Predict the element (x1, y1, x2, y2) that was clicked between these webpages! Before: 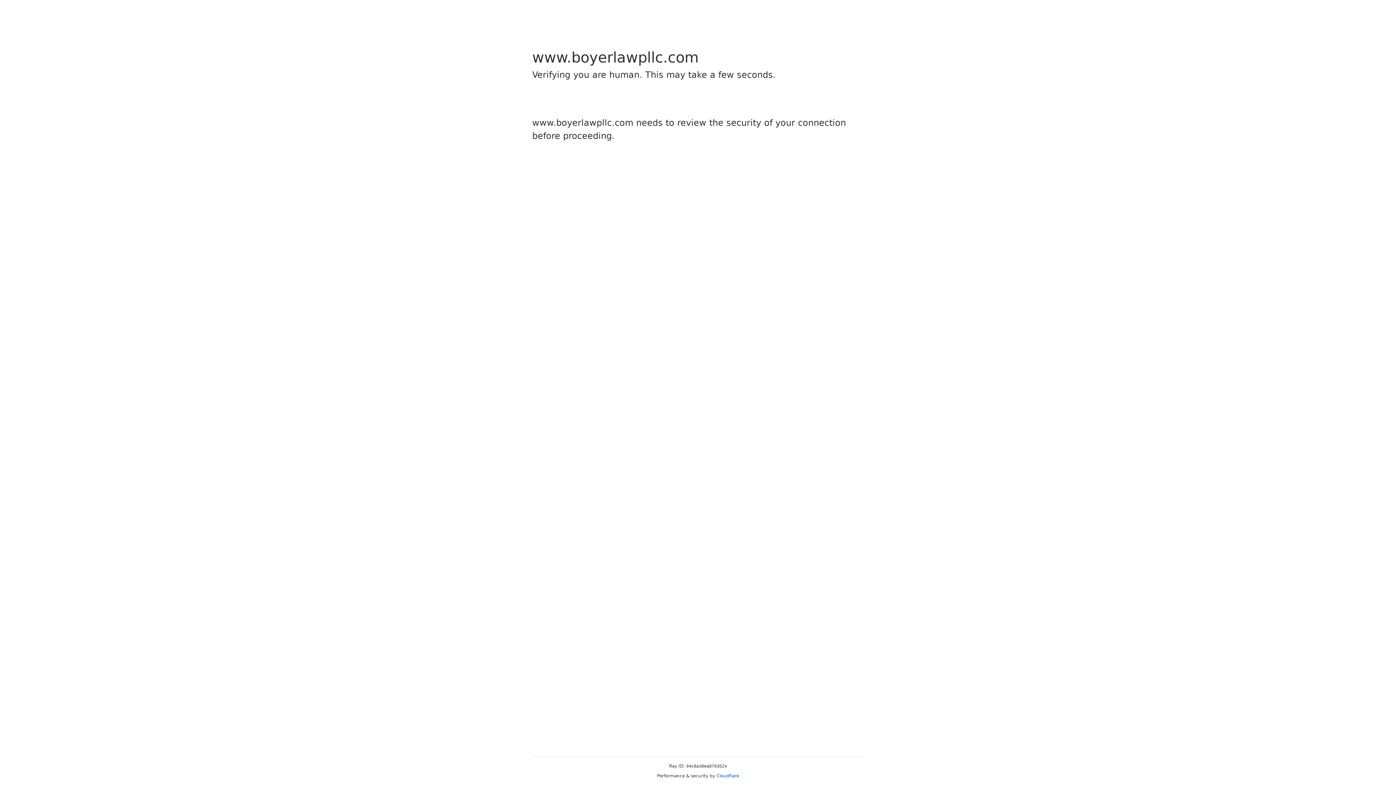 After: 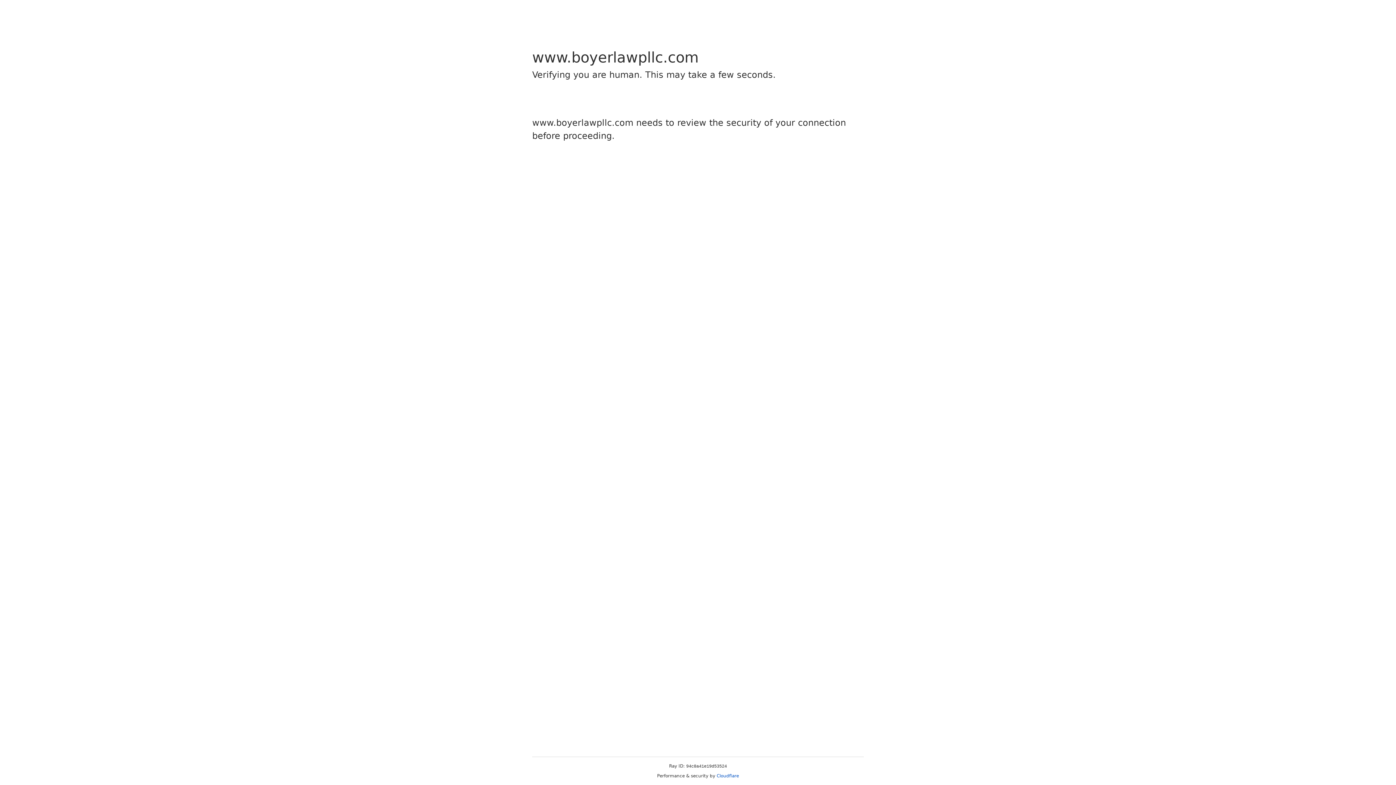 Action: bbox: (716, 773, 739, 778) label: Cloudflare